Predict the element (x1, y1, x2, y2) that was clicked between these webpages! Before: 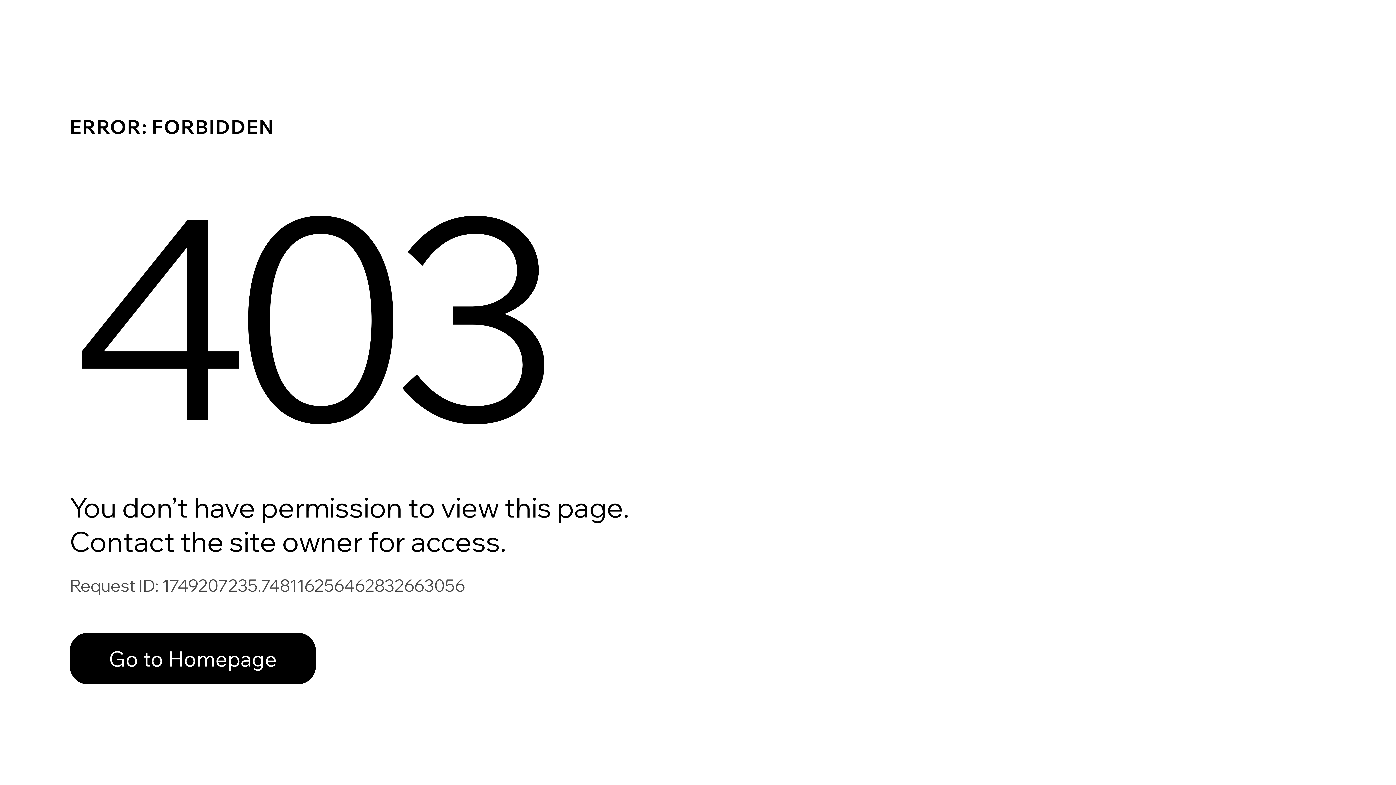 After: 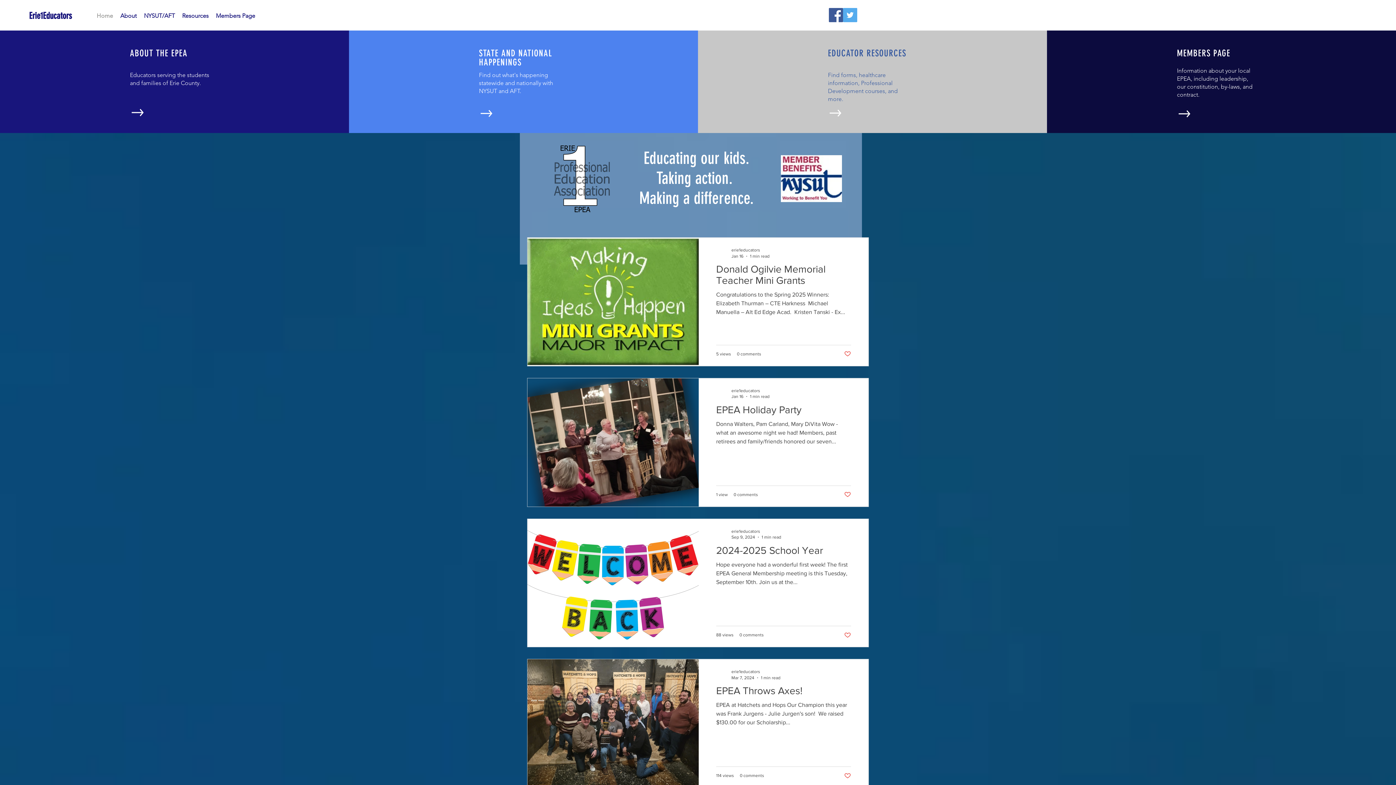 Action: bbox: (69, 633, 316, 684) label: Go to Homepage